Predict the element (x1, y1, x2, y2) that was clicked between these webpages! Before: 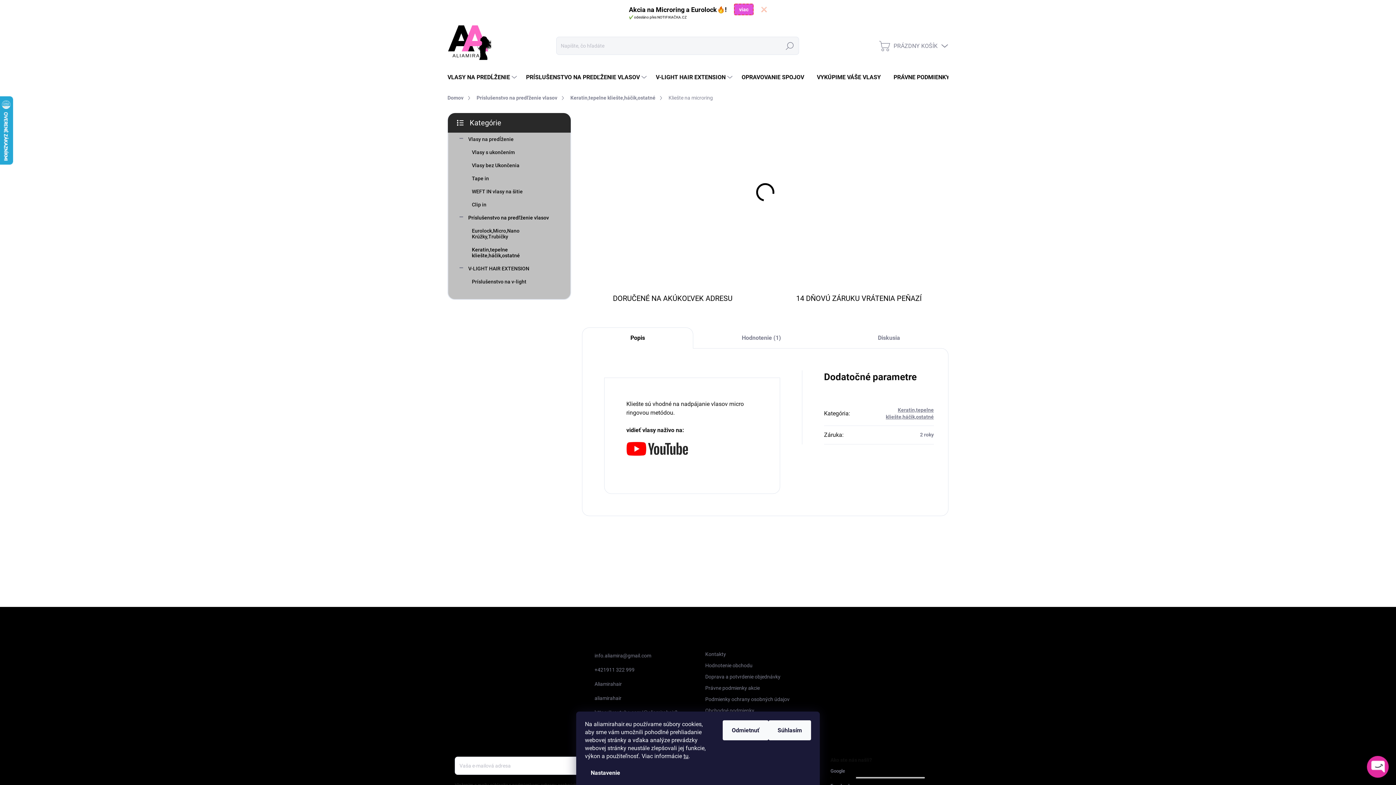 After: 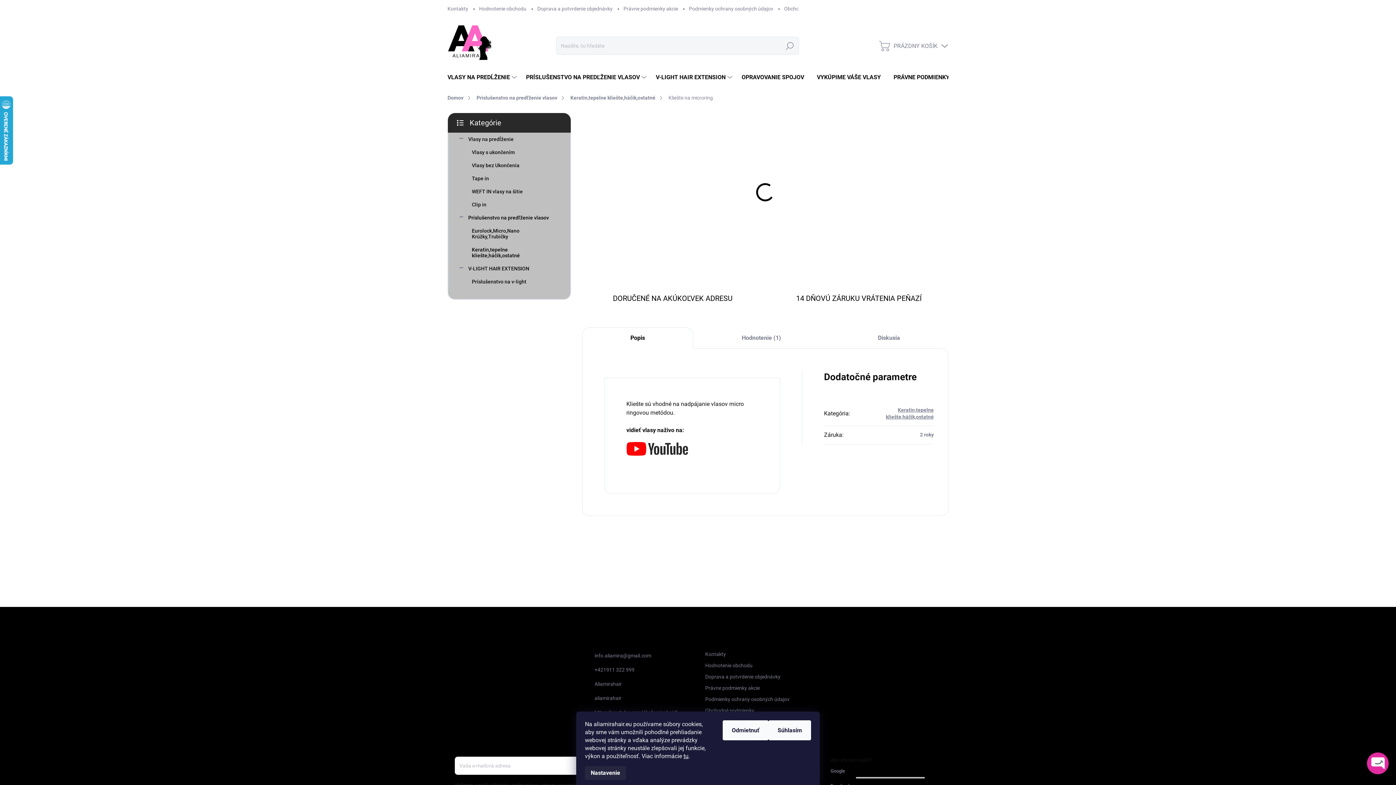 Action: label: Nastavenie bbox: (585, 766, 626, 780)